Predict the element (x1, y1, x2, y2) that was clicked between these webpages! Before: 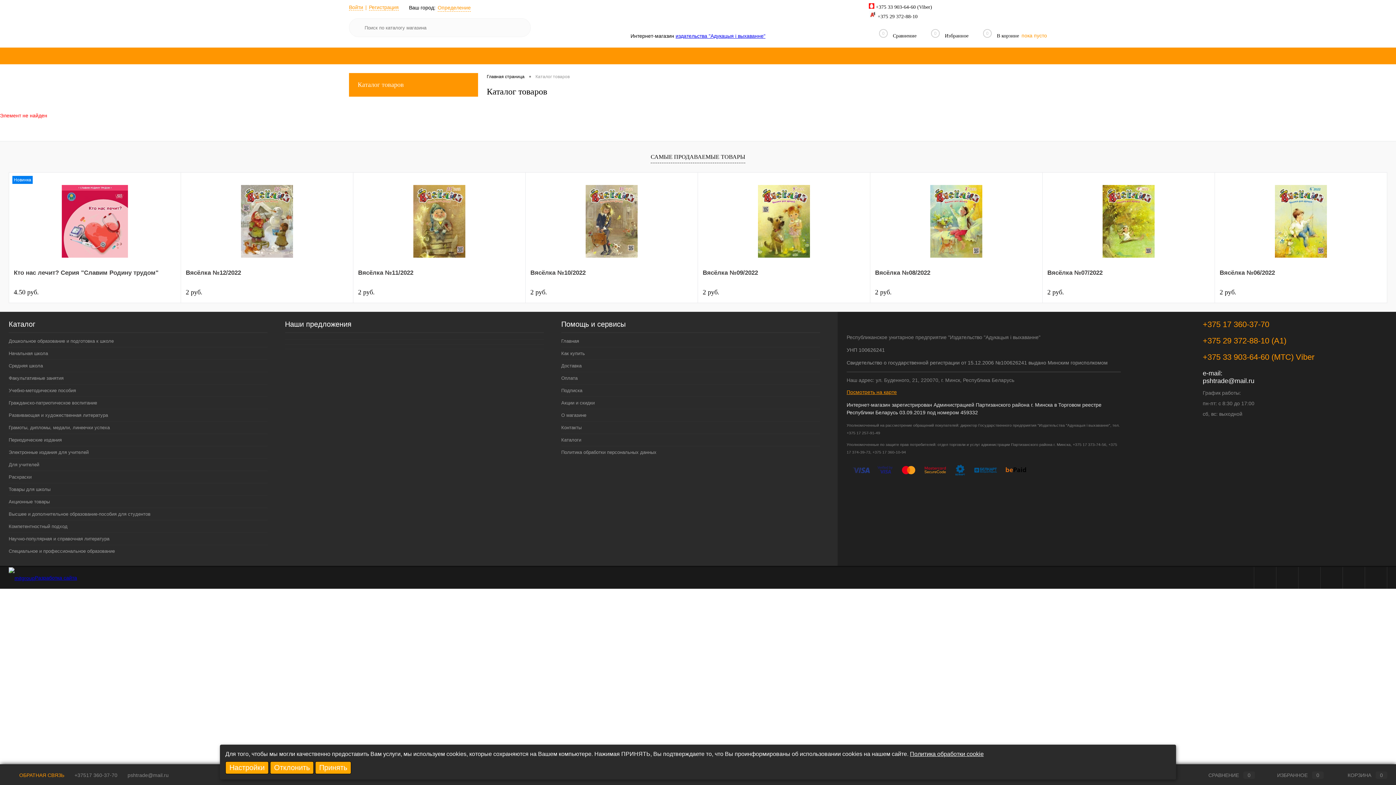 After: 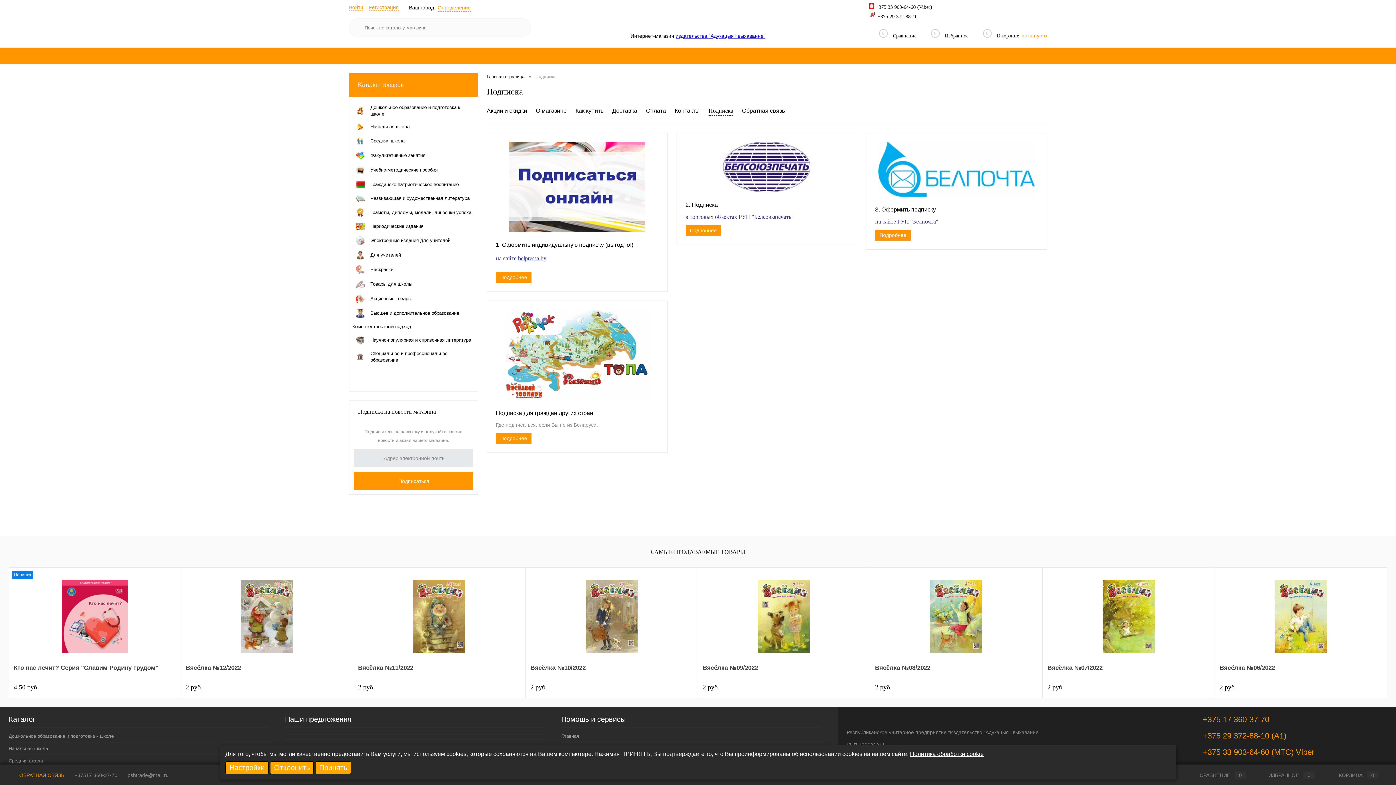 Action: bbox: (561, 384, 820, 396) label: Подписка